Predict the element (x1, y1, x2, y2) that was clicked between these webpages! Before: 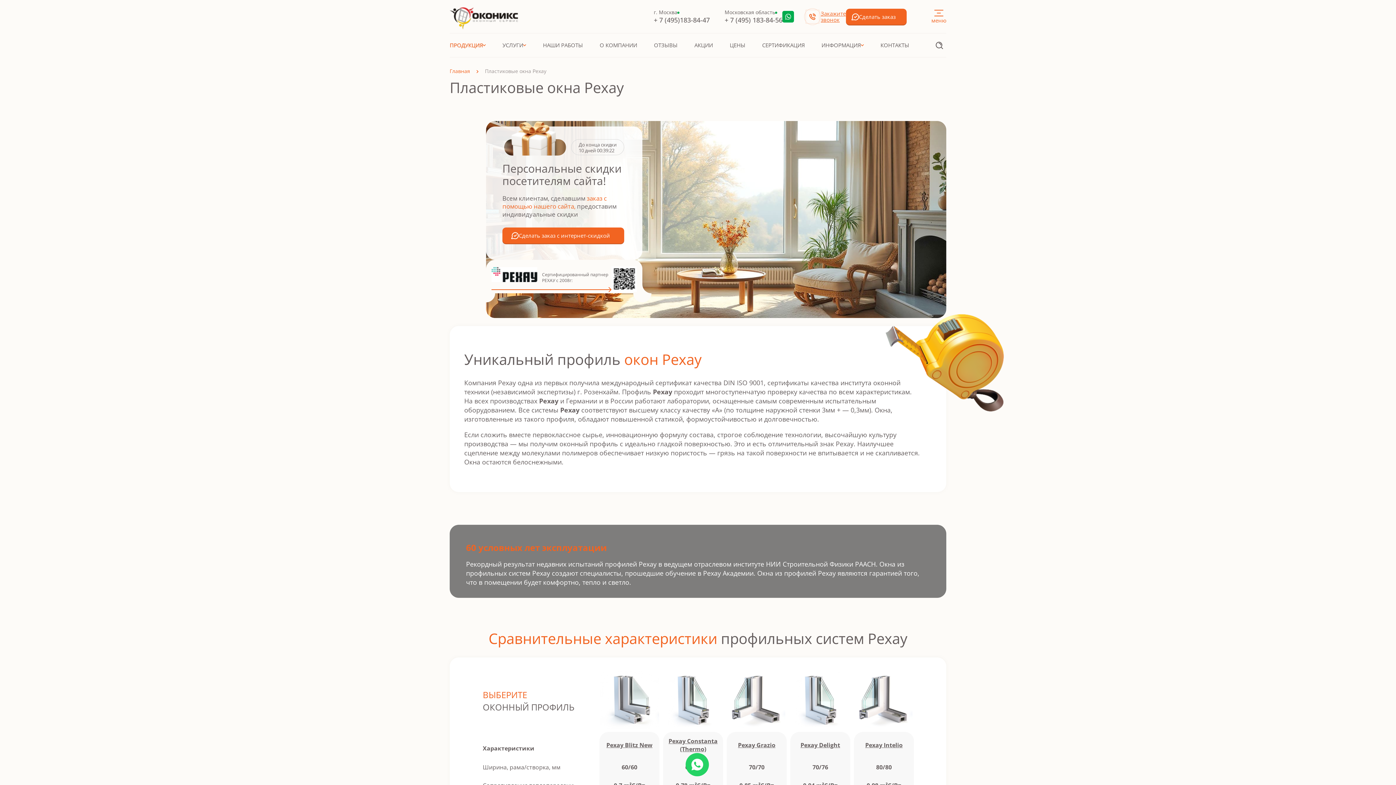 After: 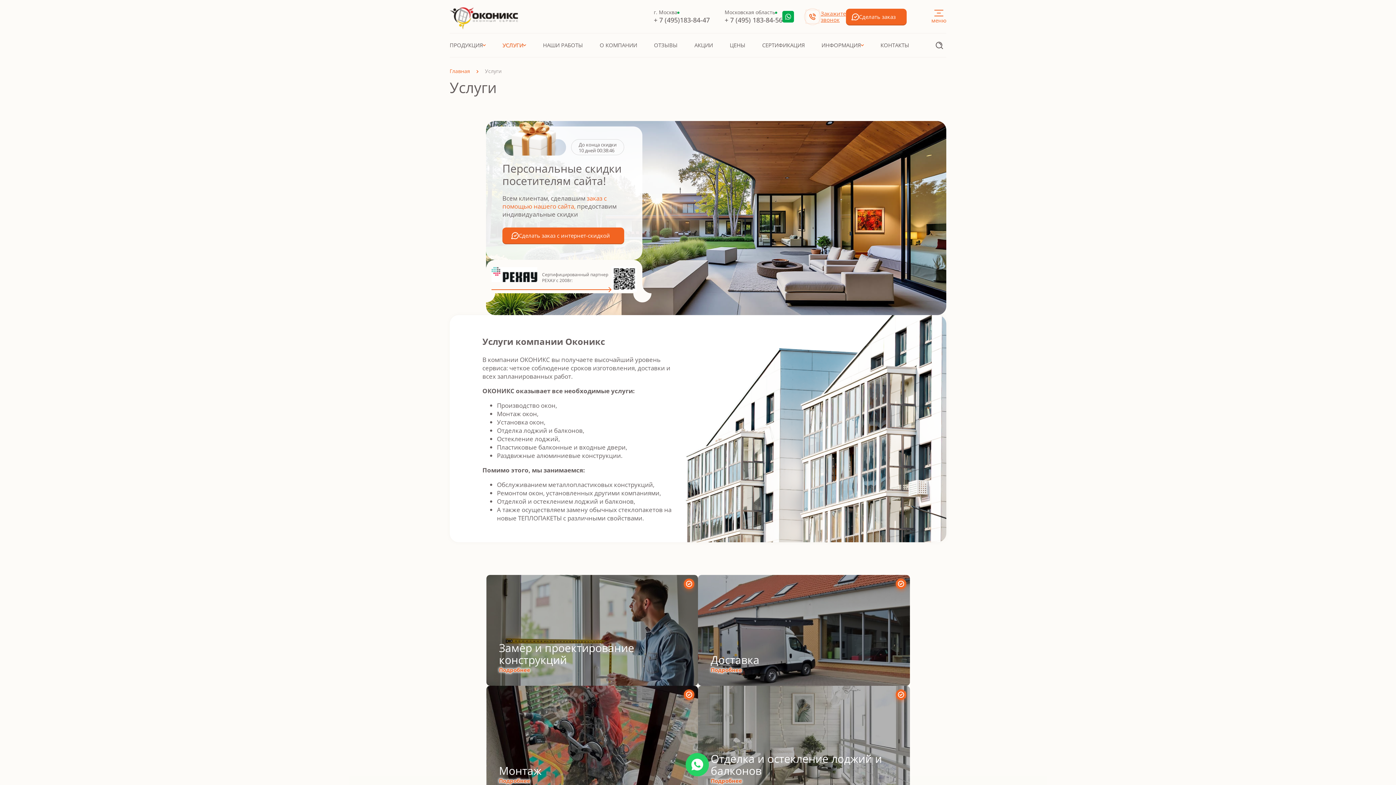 Action: label: УСЛУГИ bbox: (502, 33, 526, 57)